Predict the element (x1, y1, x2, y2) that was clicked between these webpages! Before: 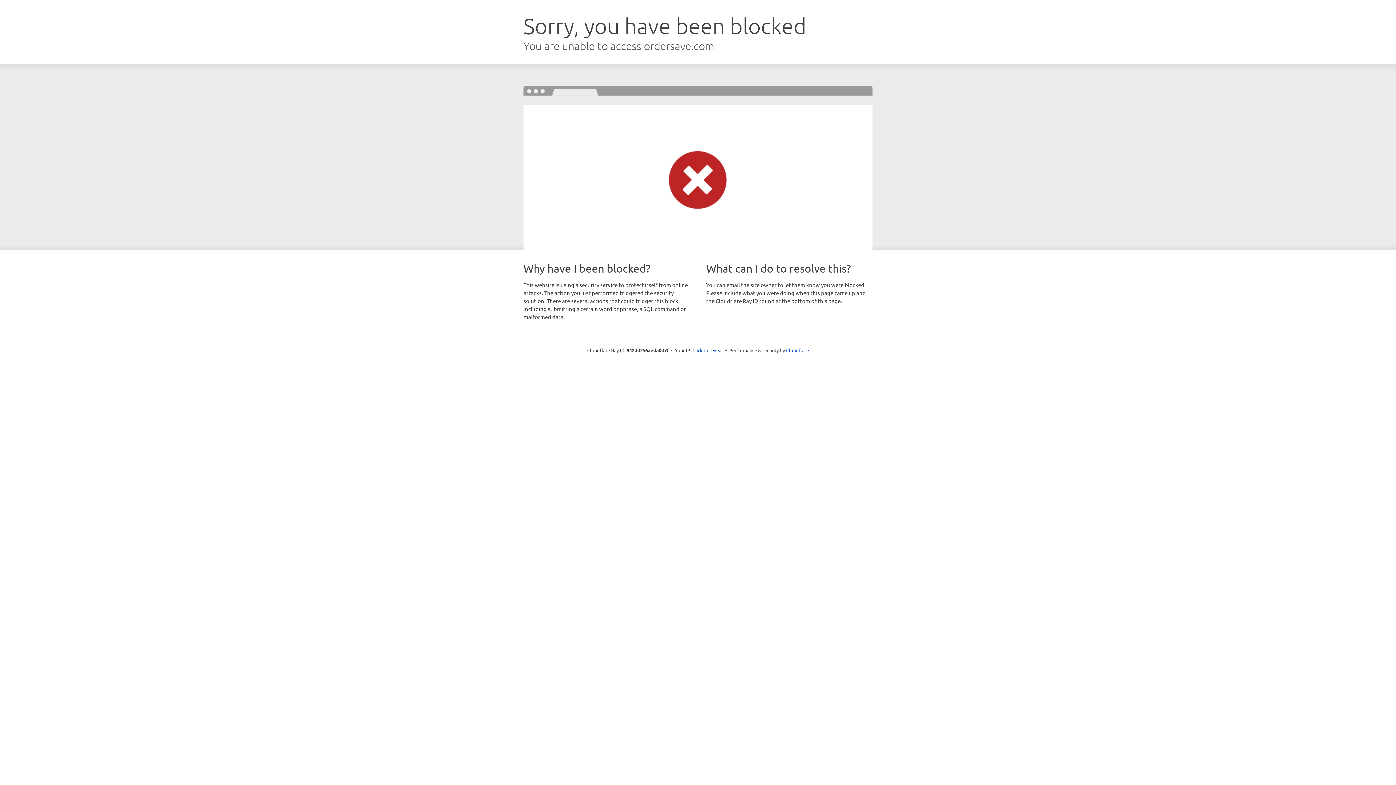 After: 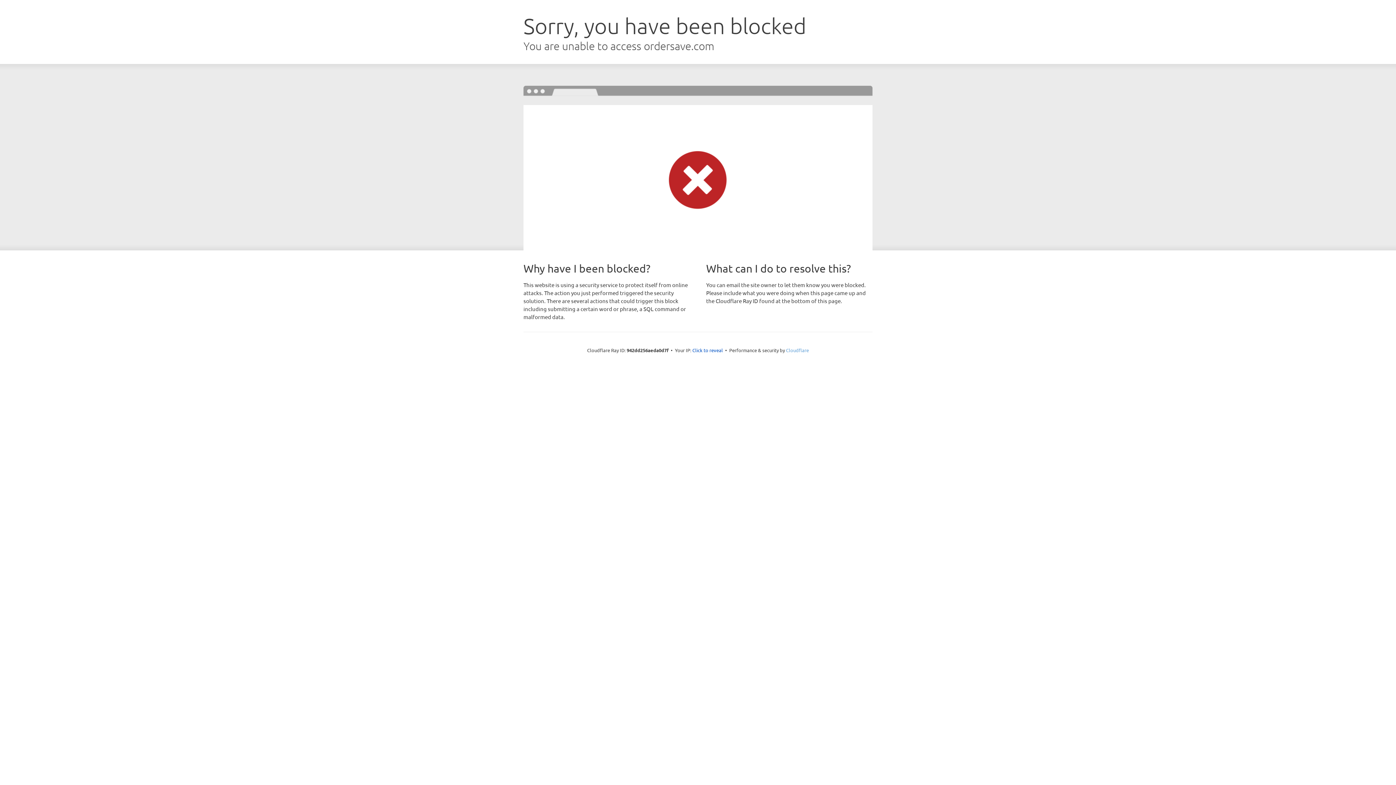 Action: label: Cloudflare bbox: (786, 347, 809, 353)